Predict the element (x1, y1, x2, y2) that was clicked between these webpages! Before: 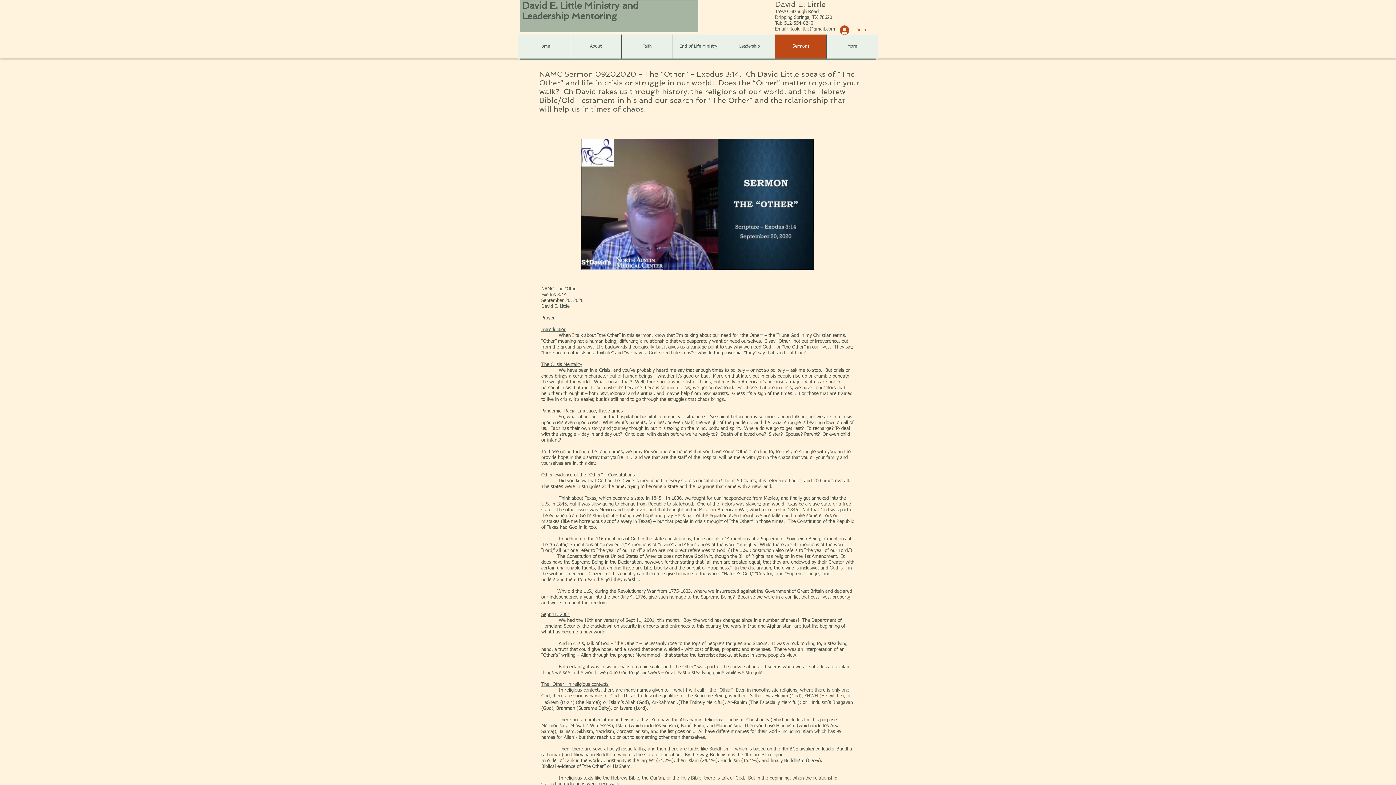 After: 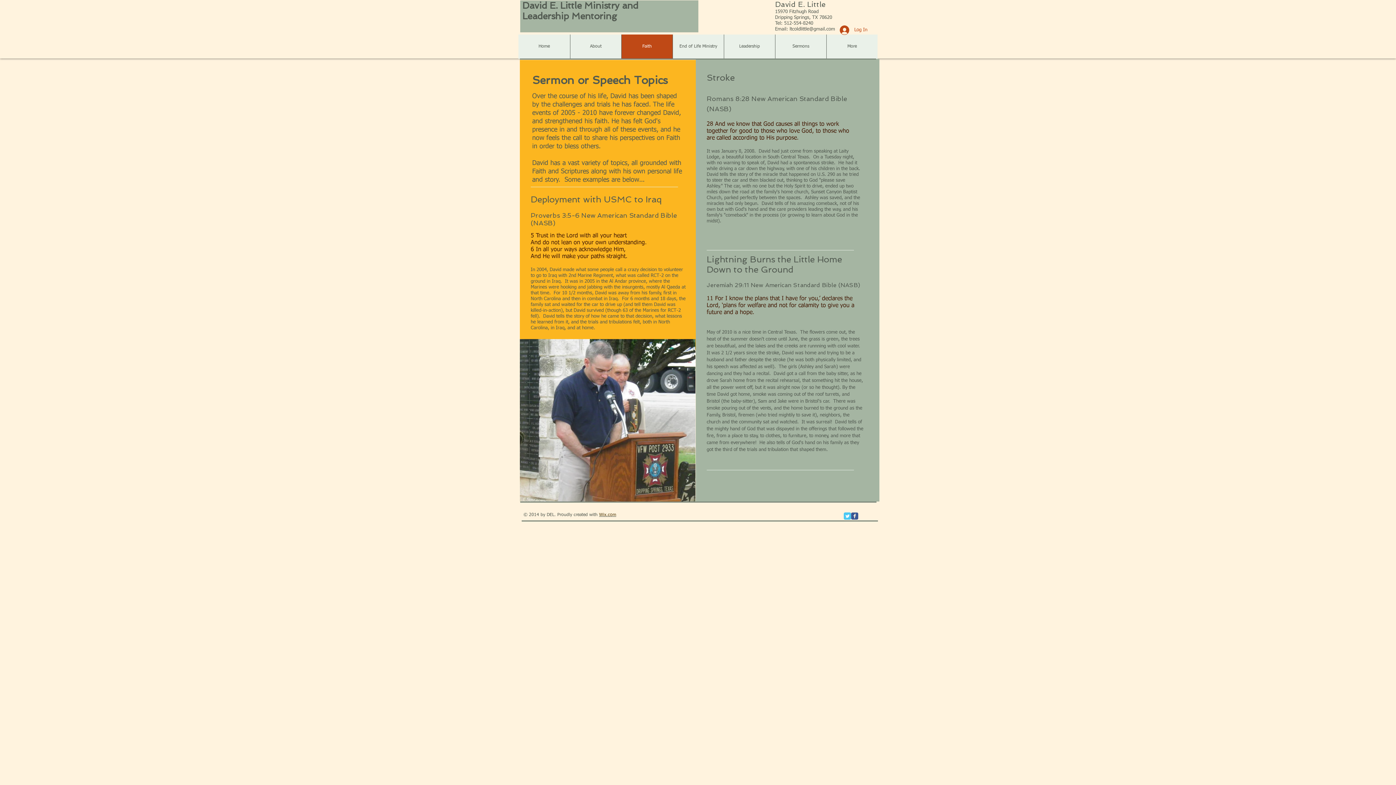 Action: label: Faith bbox: (621, 34, 672, 58)